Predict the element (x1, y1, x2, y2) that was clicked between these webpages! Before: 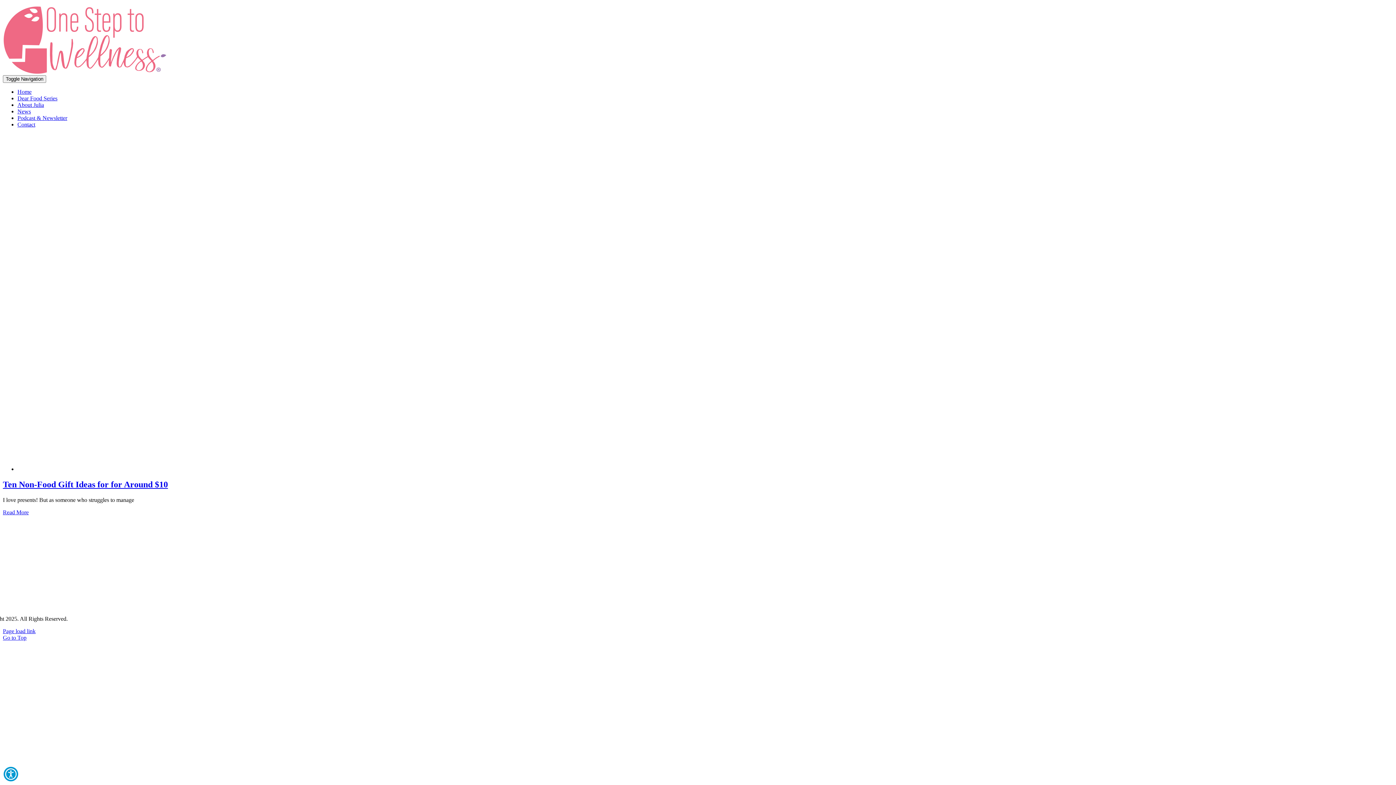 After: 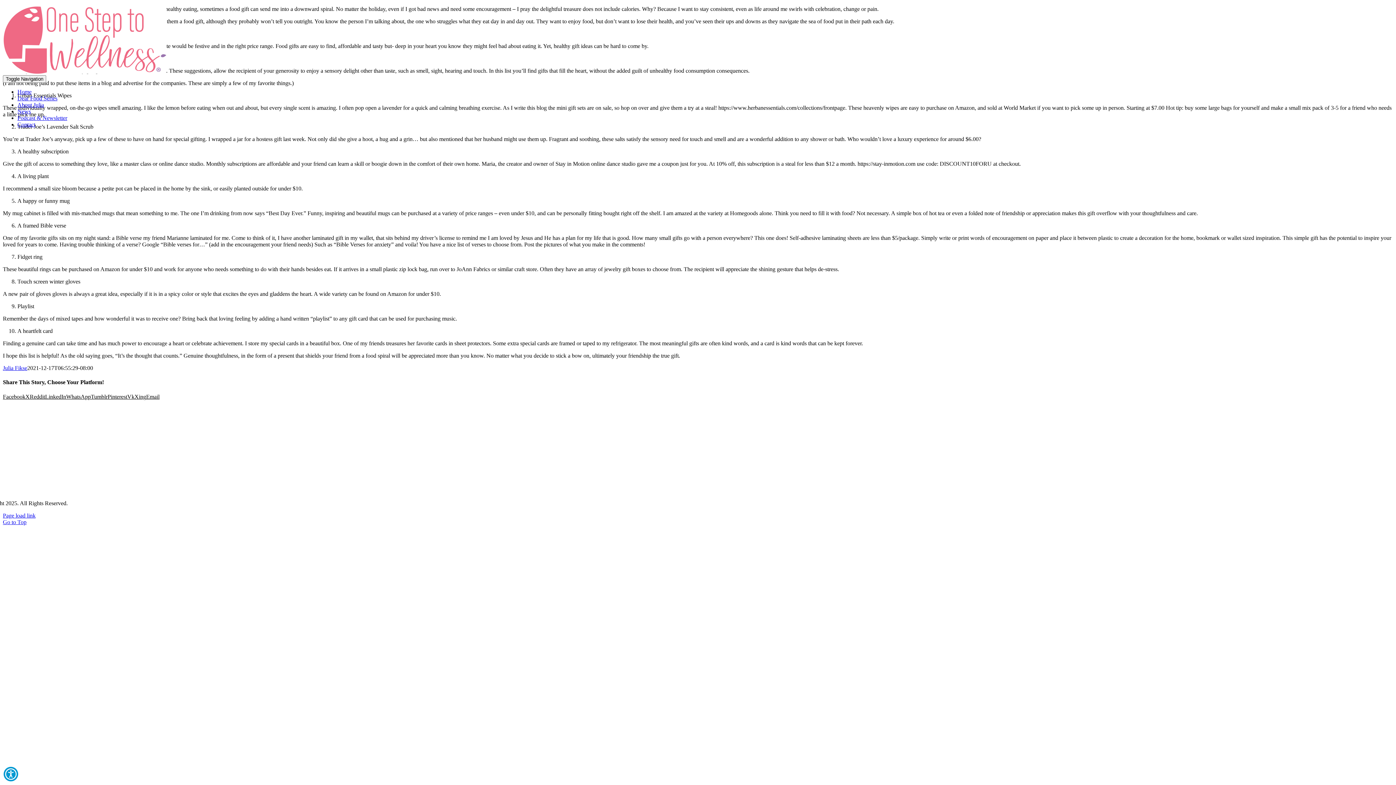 Action: label: More on Ten Non-Food Gift Ideas for for Around $10 bbox: (2, 509, 28, 515)